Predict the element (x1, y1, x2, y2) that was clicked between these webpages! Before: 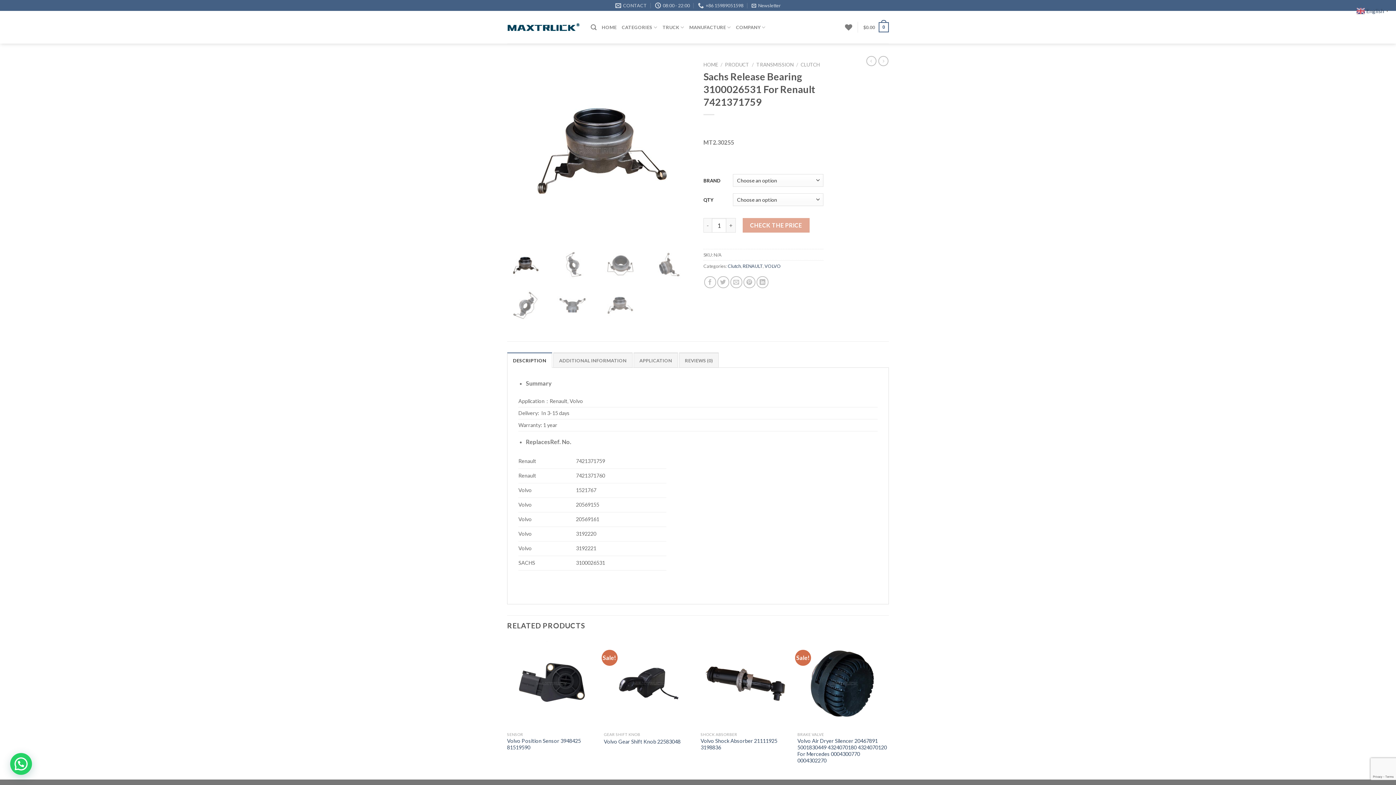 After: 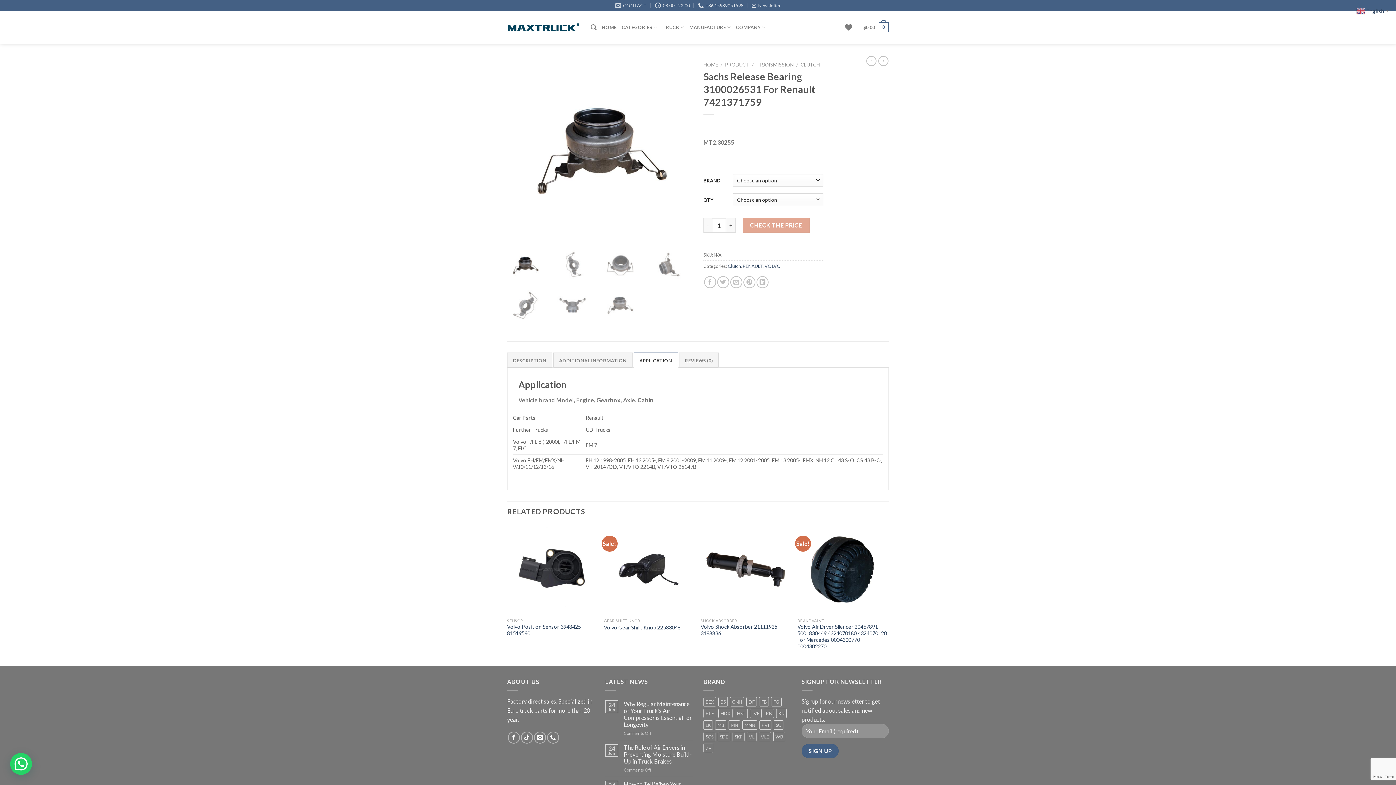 Action: bbox: (633, 352, 678, 368) label: APPLICATION